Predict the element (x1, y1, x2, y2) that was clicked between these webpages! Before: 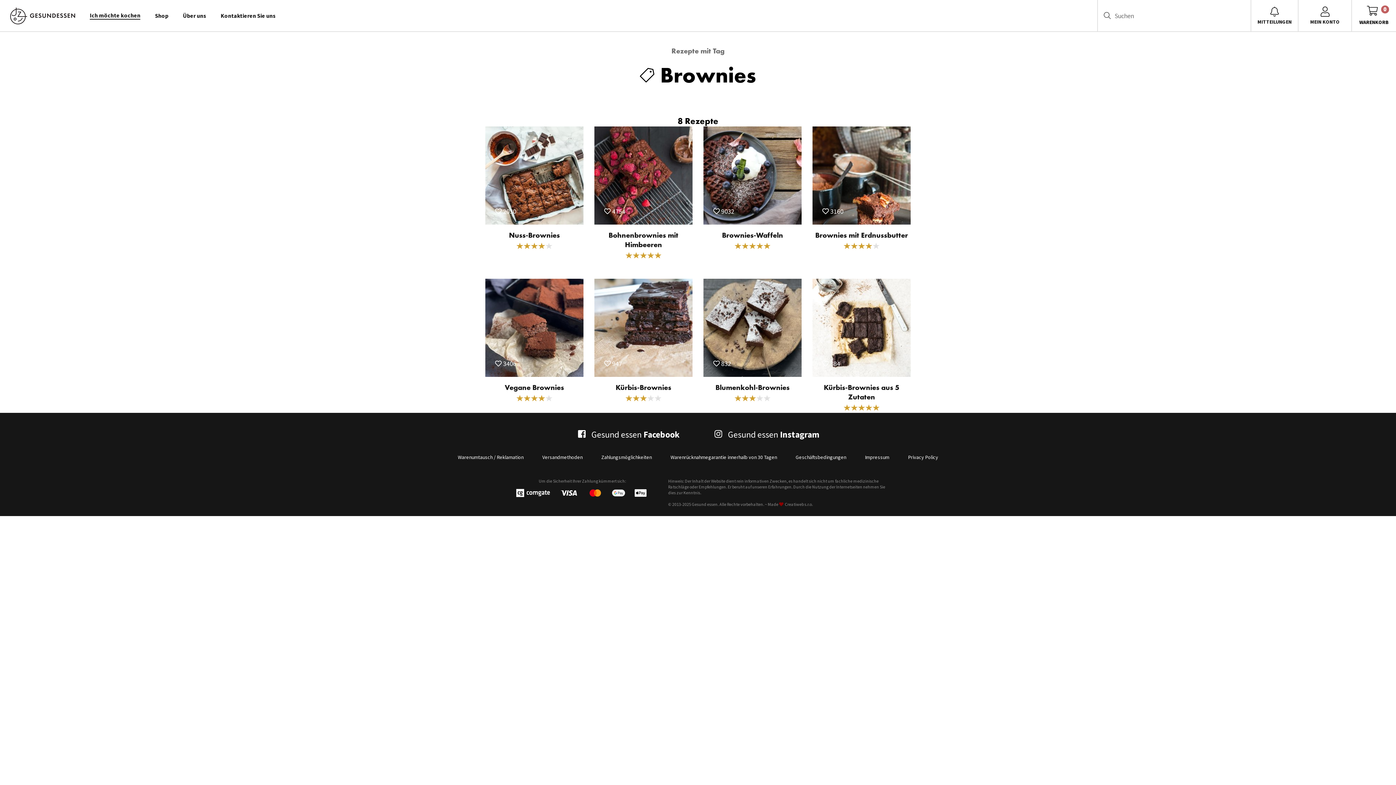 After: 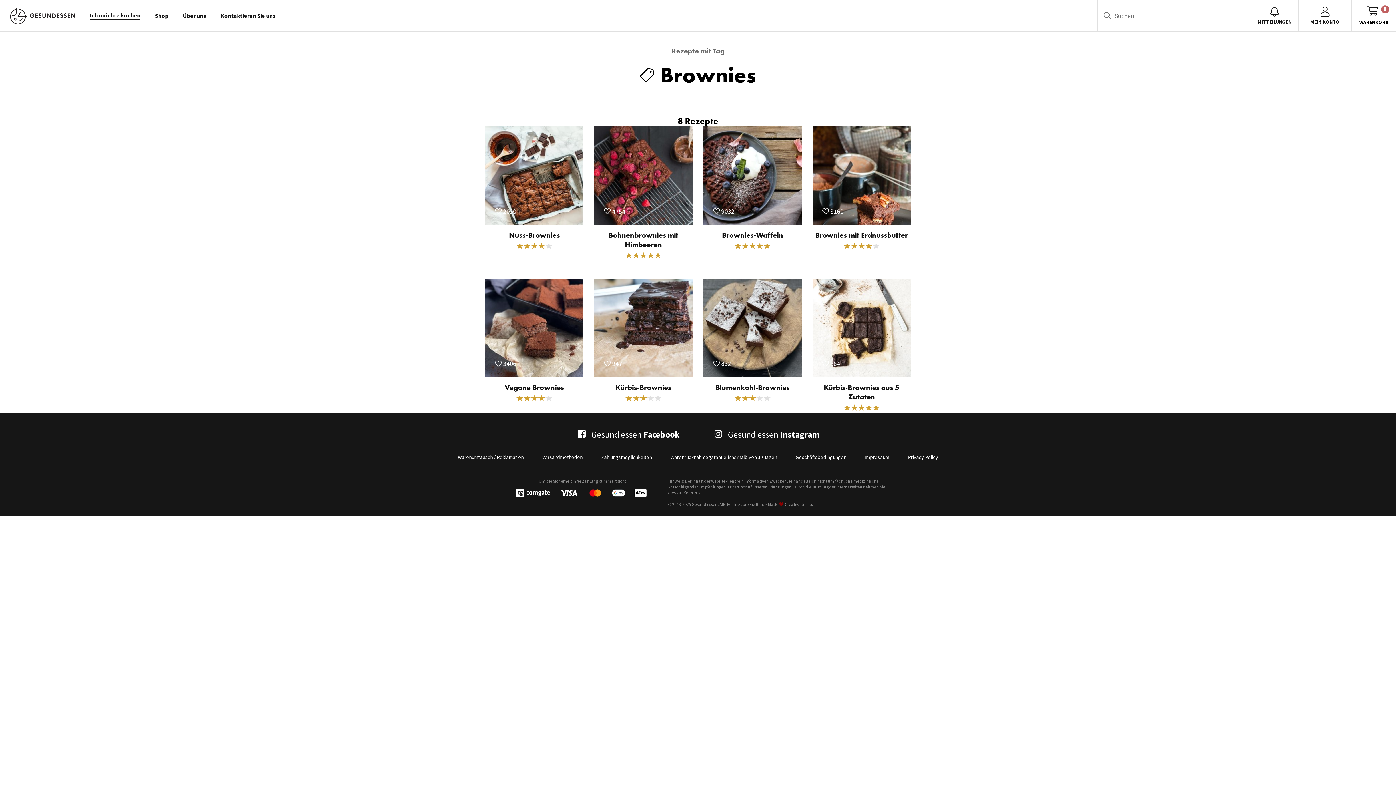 Action: label: Zahlungsmöglichkeiten bbox: (601, 450, 652, 464)